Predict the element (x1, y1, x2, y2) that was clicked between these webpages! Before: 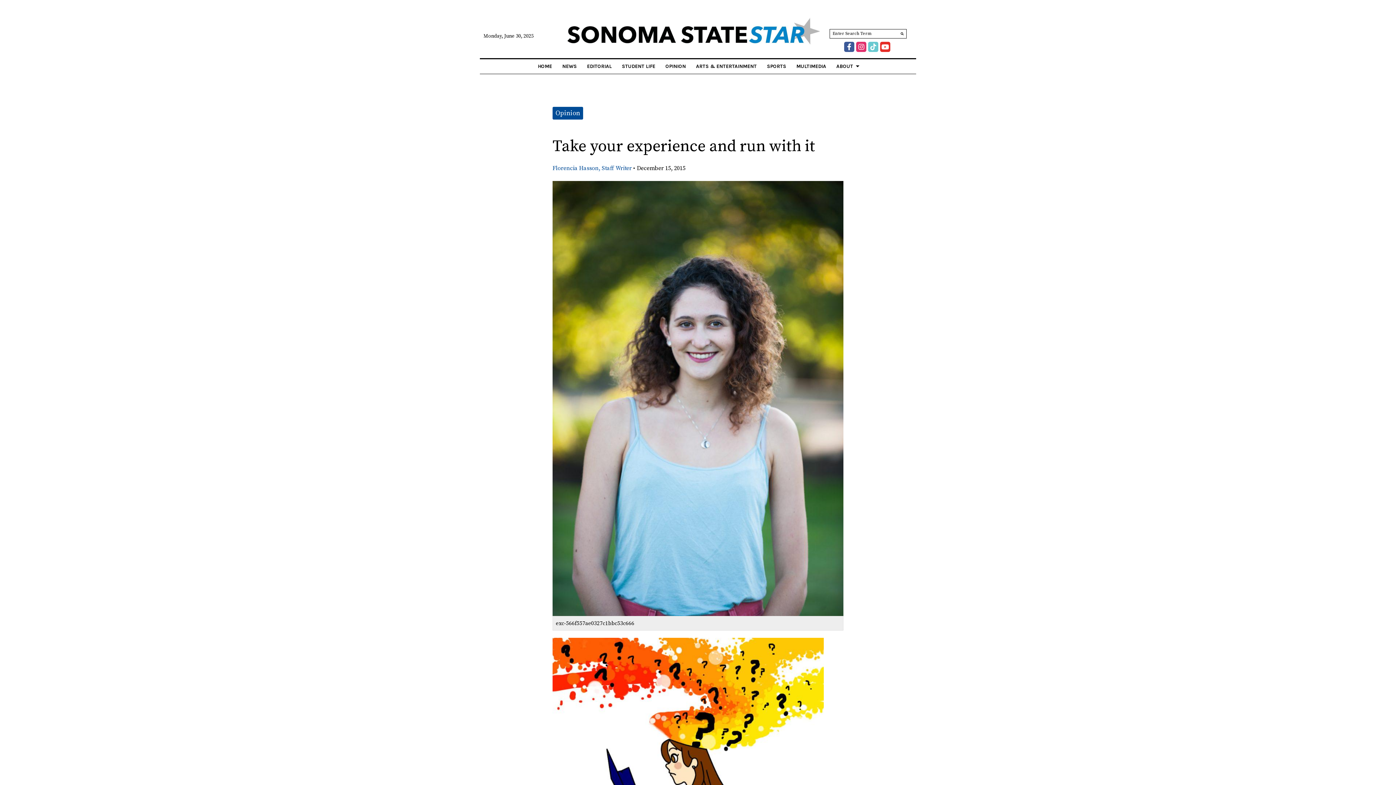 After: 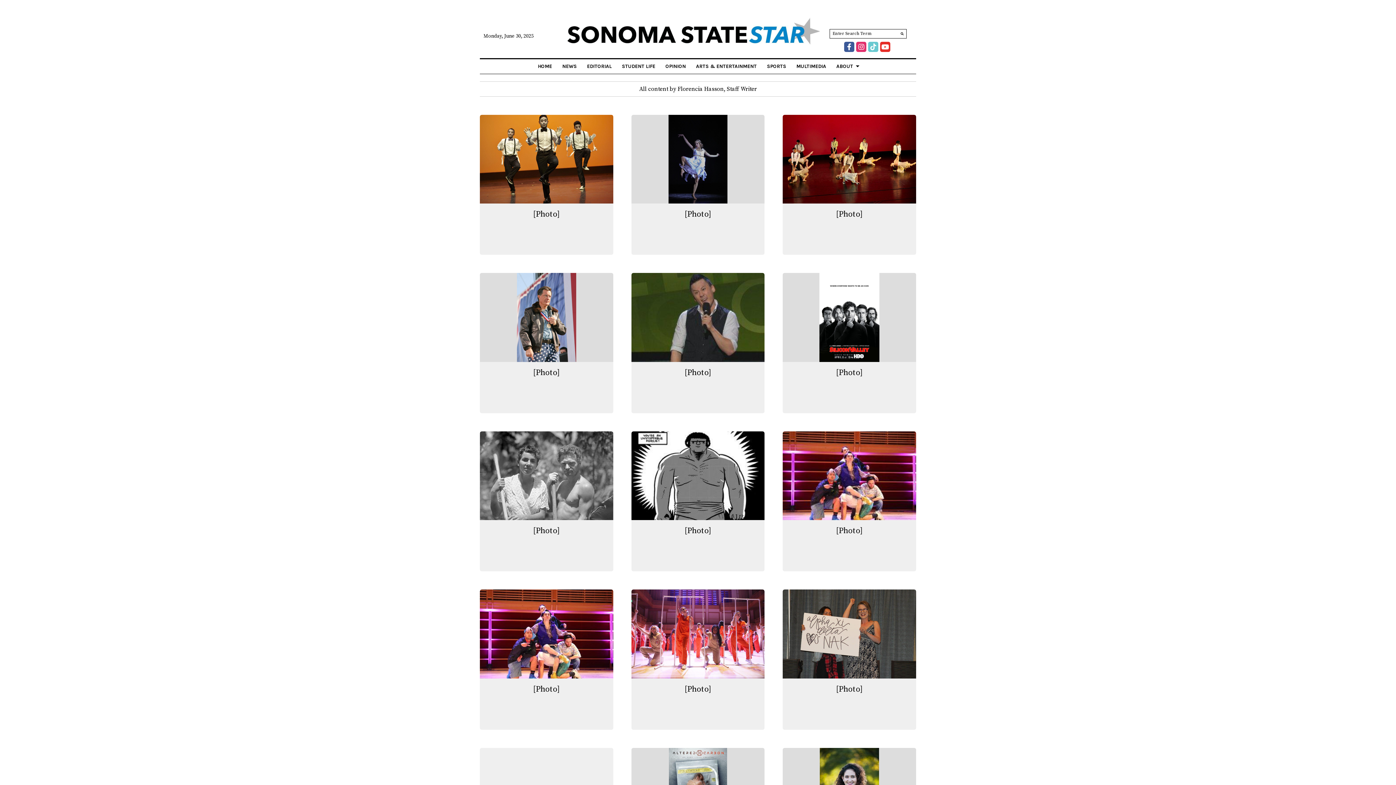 Action: label: Florencia Hasson, Staff Writer bbox: (552, 164, 632, 172)